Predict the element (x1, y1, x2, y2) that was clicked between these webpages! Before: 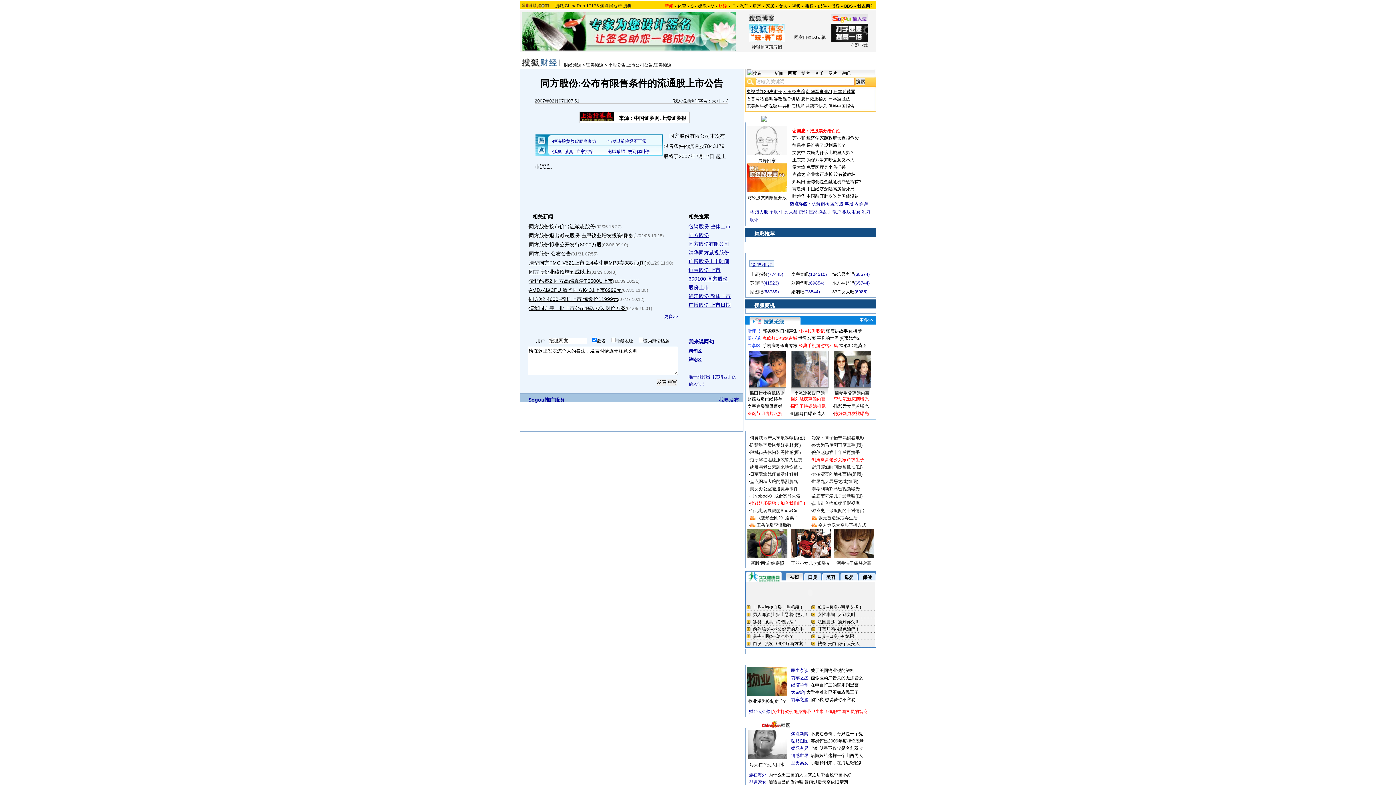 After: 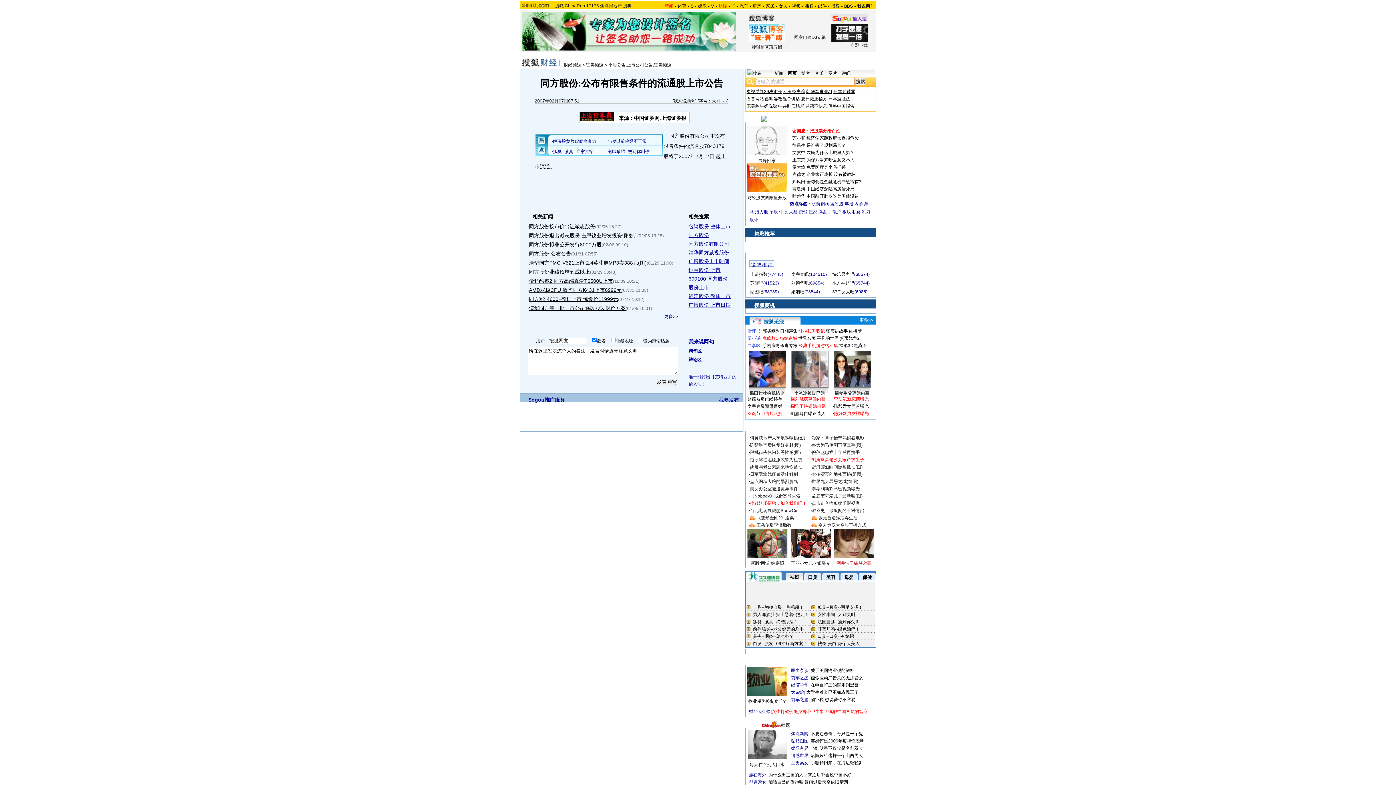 Action: label: 酒井法子痛哭谢罪 bbox: (836, 561, 871, 566)